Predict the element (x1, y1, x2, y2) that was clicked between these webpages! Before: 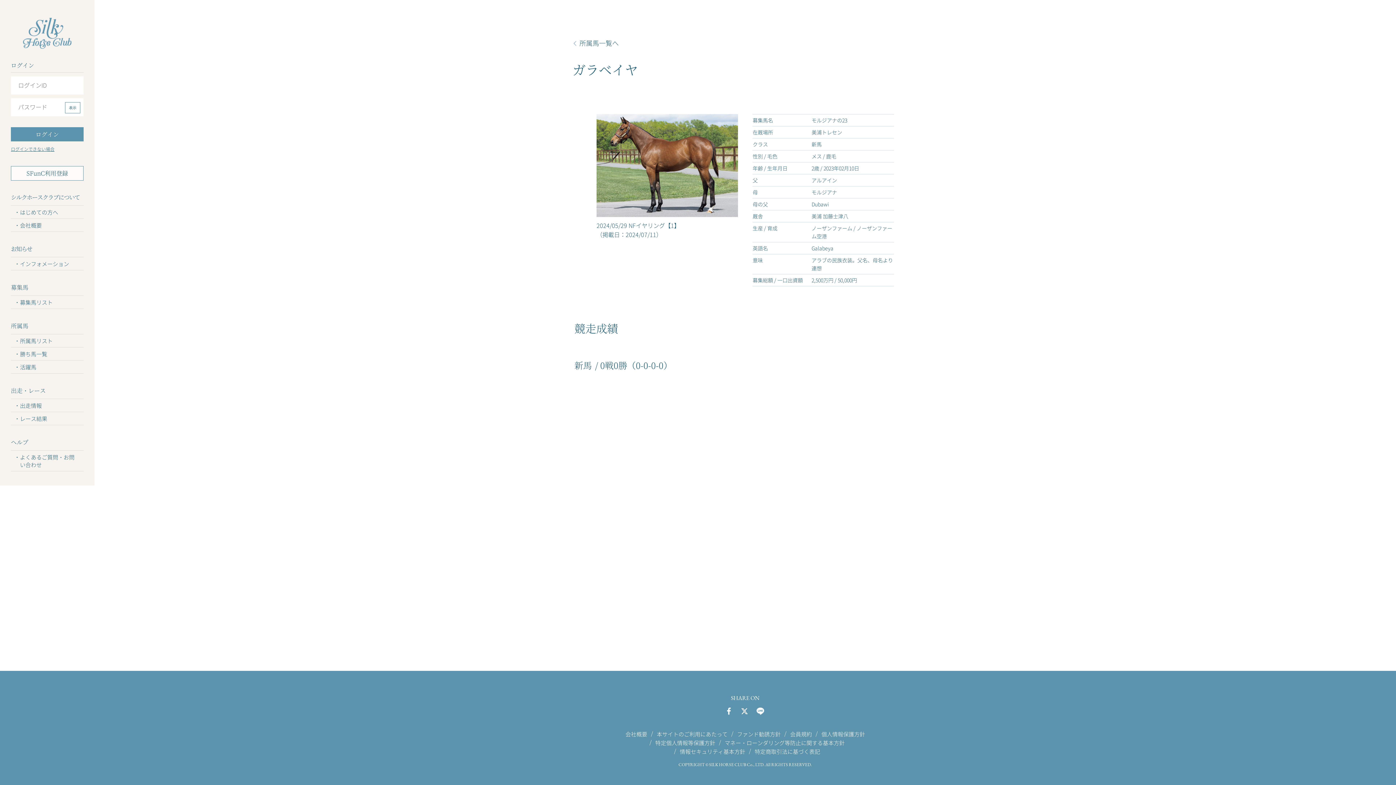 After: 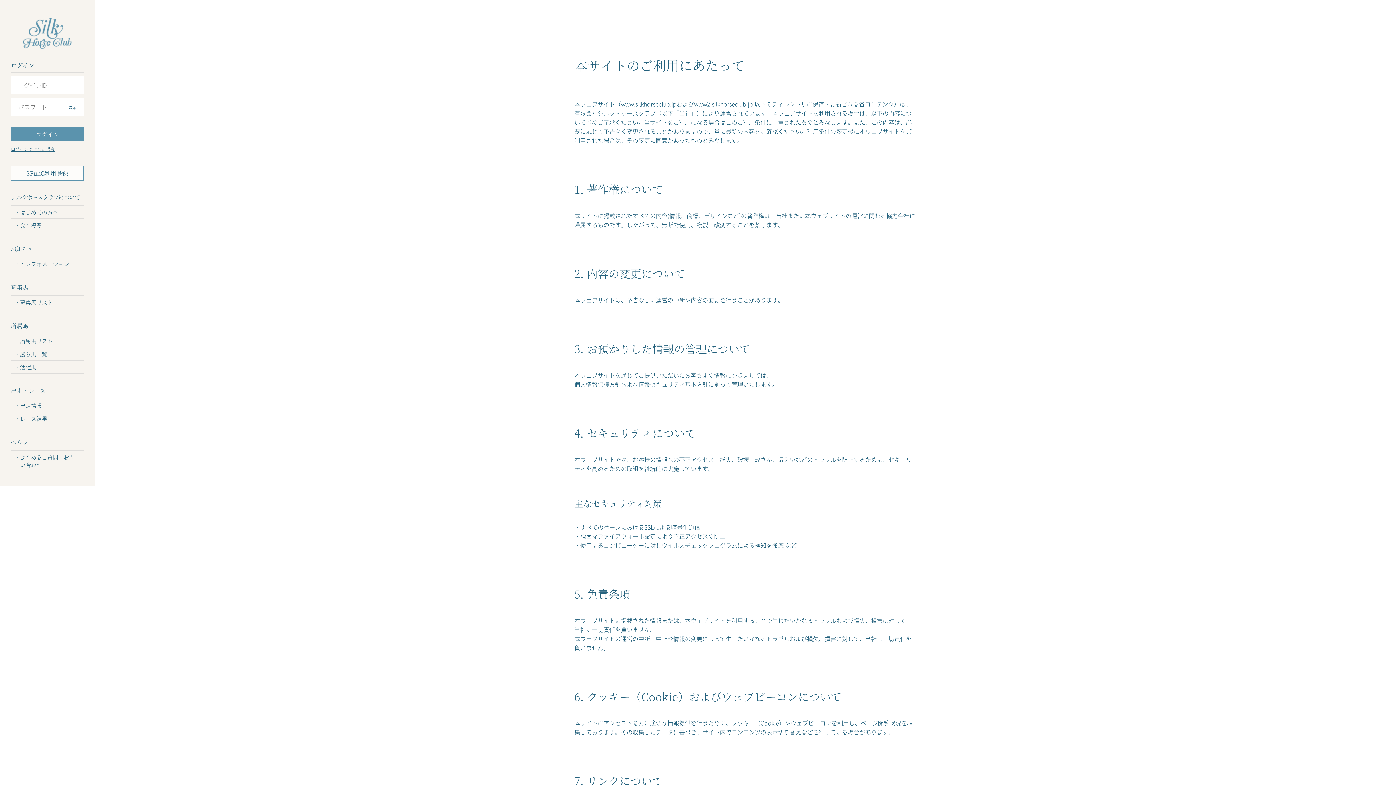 Action: label: 本サイトのご利用にあたって bbox: (656, 730, 727, 738)